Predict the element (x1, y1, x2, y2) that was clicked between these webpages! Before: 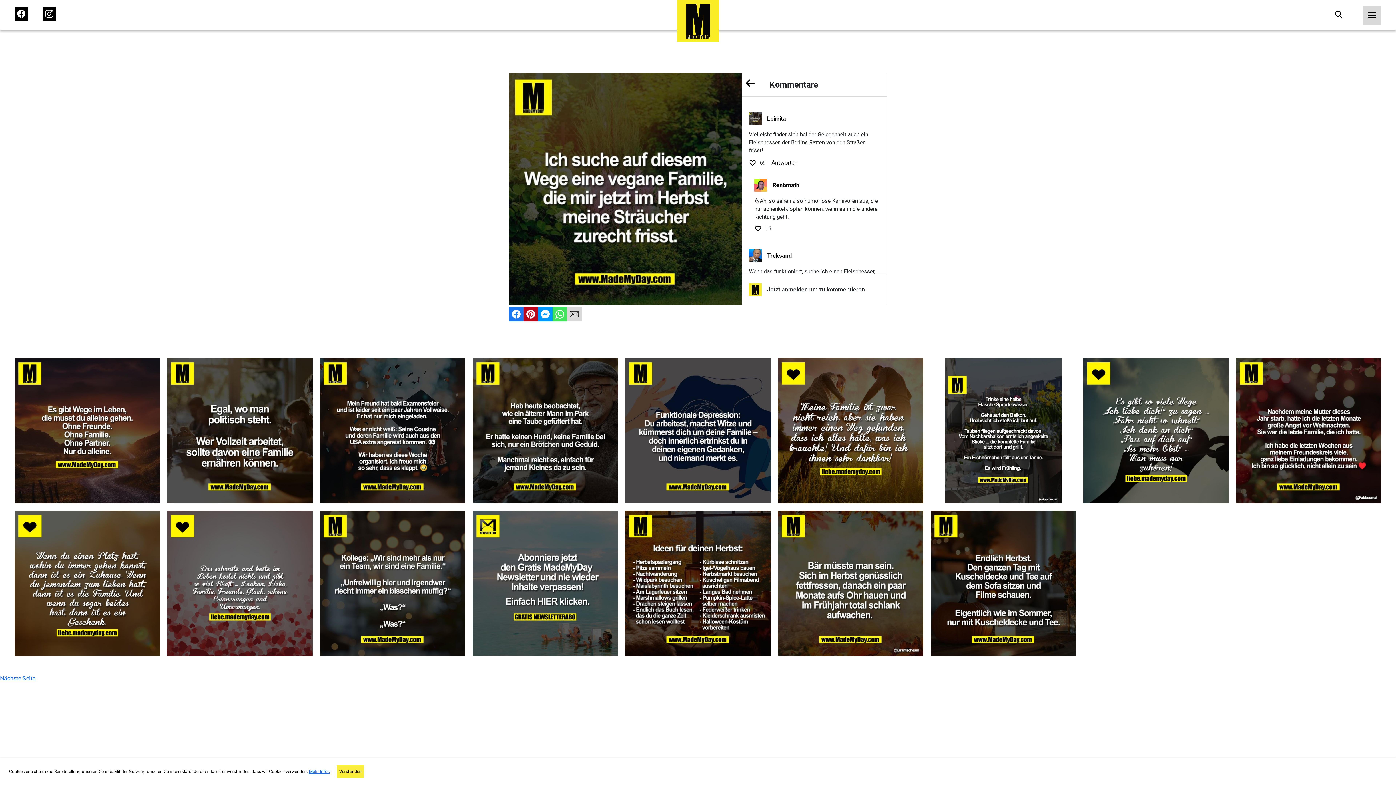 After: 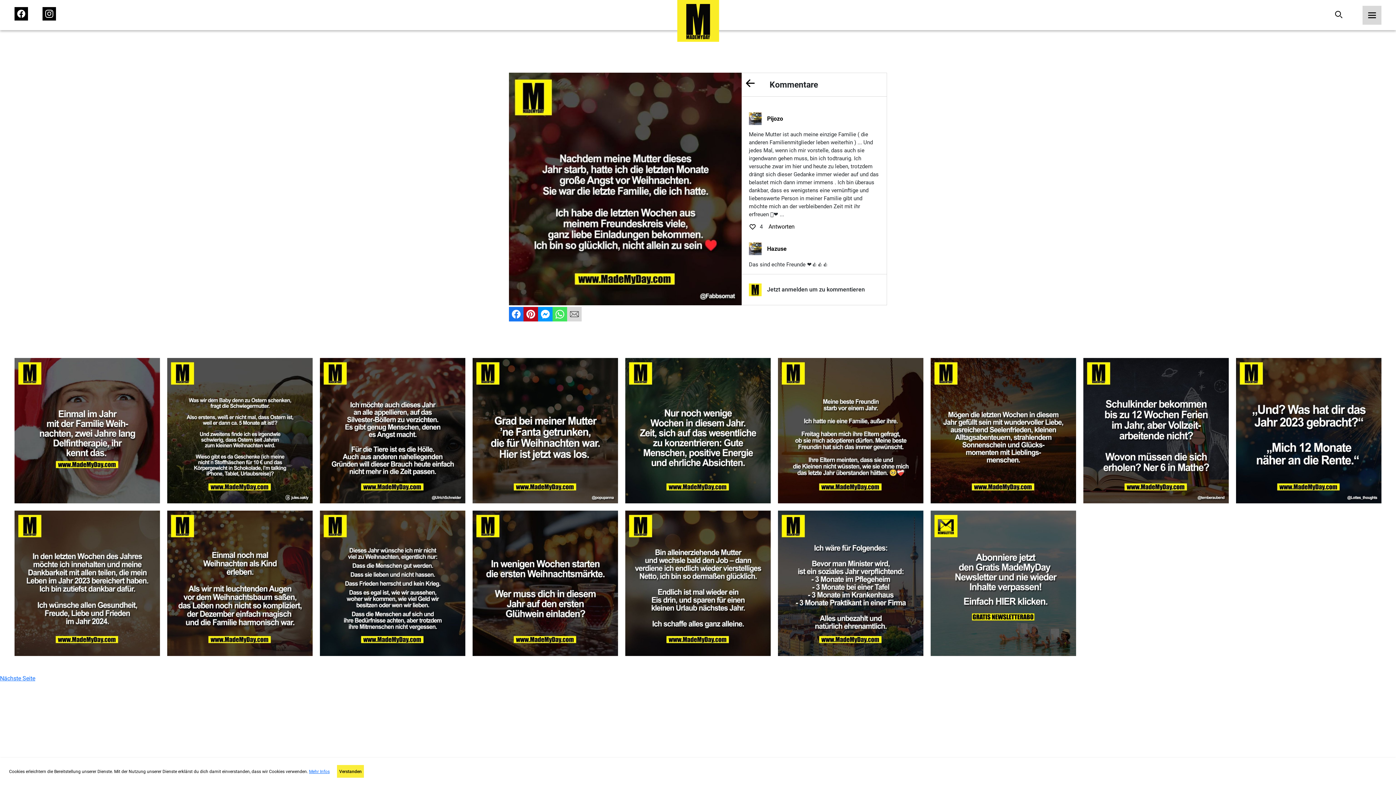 Action: bbox: (1298, 452, 1307, 465)